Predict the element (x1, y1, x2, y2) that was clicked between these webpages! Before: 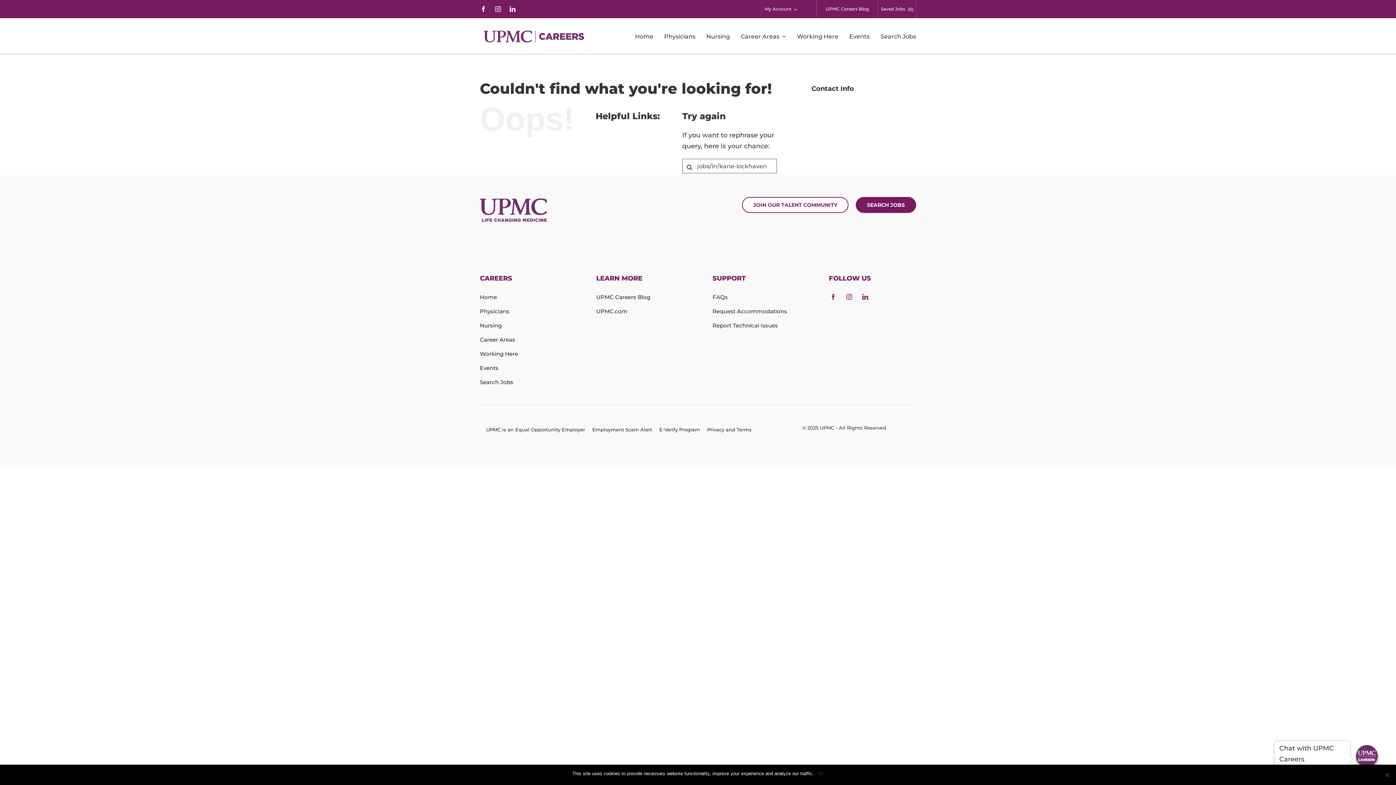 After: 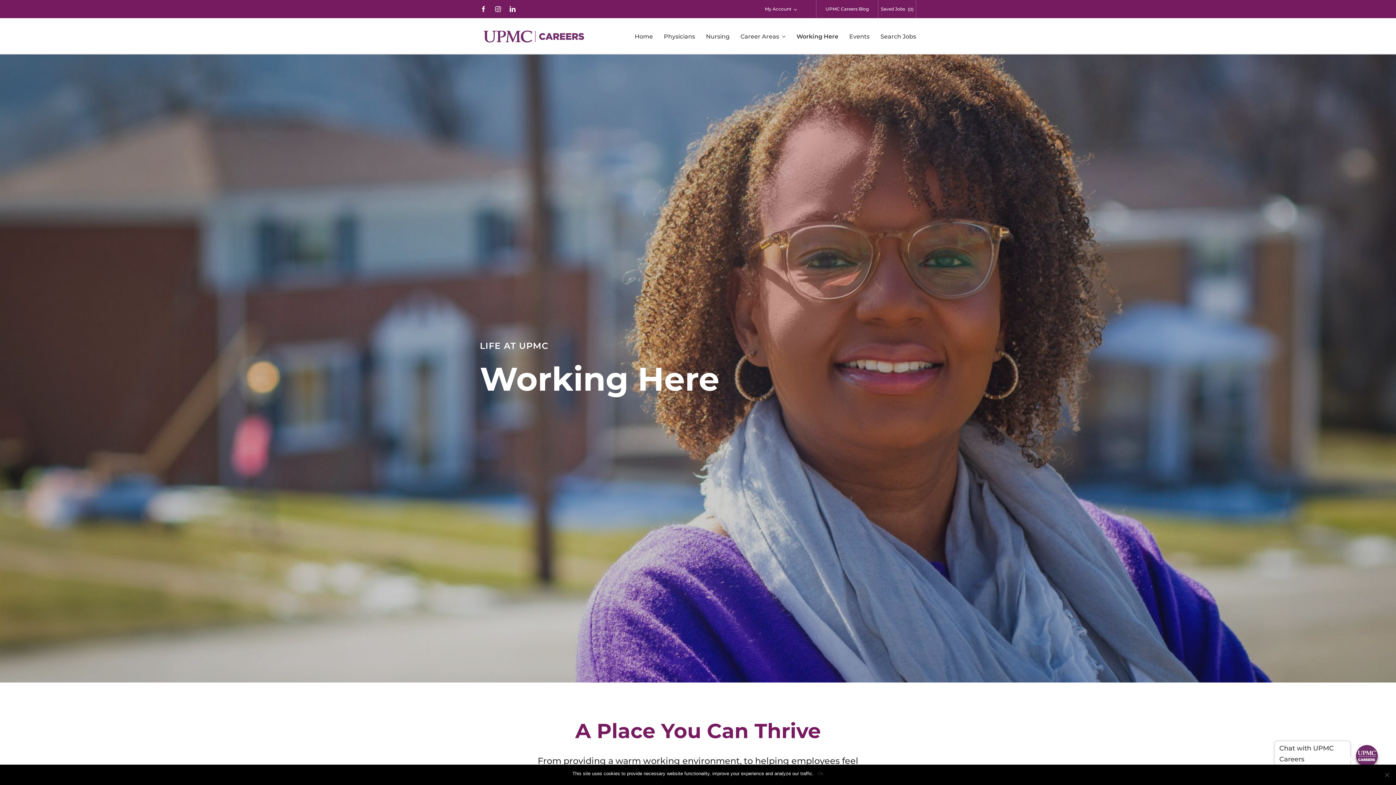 Action: bbox: (797, 18, 838, 54) label: Working Here